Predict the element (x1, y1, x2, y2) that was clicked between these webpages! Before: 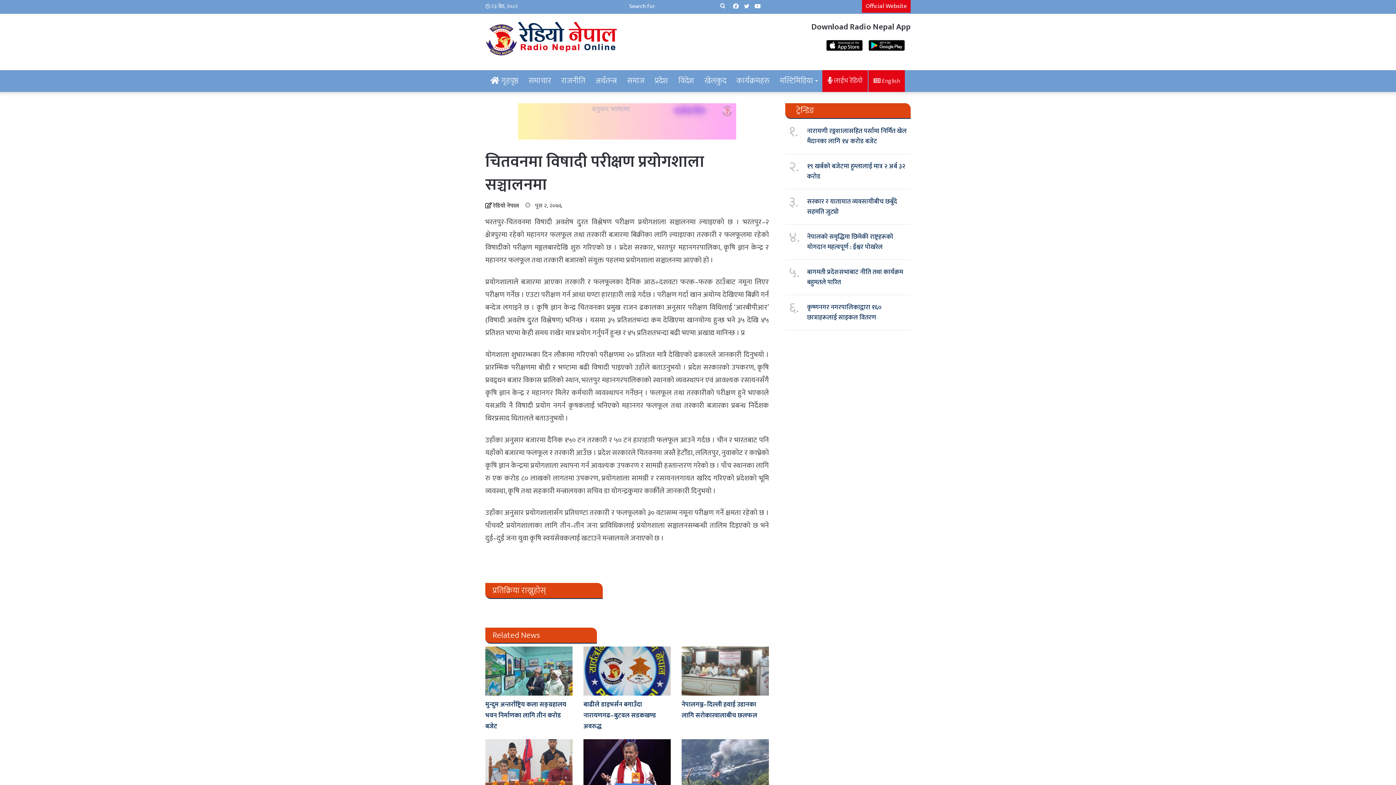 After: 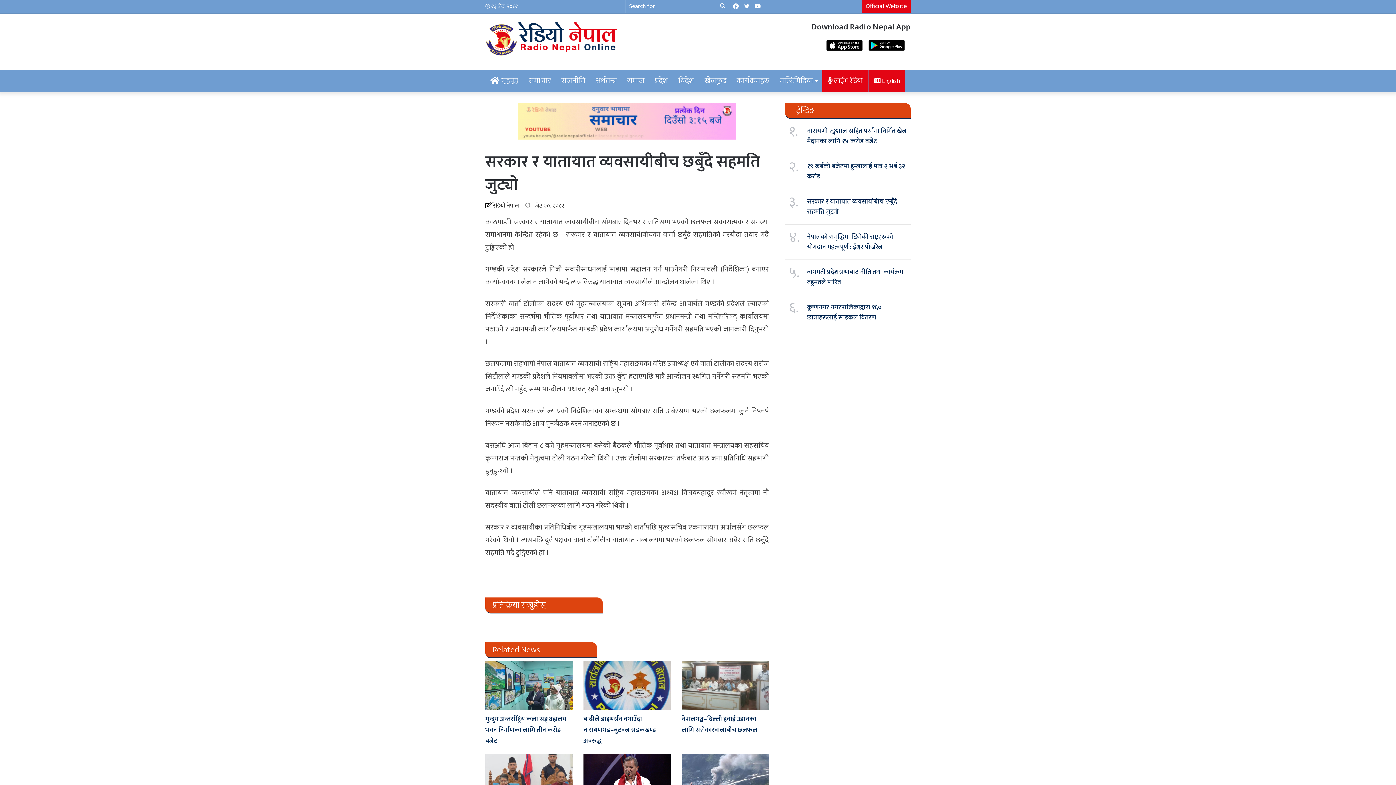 Action: label: सरकार र यातायात व्यवसायीबीच छबुँदे सहमति जुट्यो bbox: (807, 196, 897, 217)